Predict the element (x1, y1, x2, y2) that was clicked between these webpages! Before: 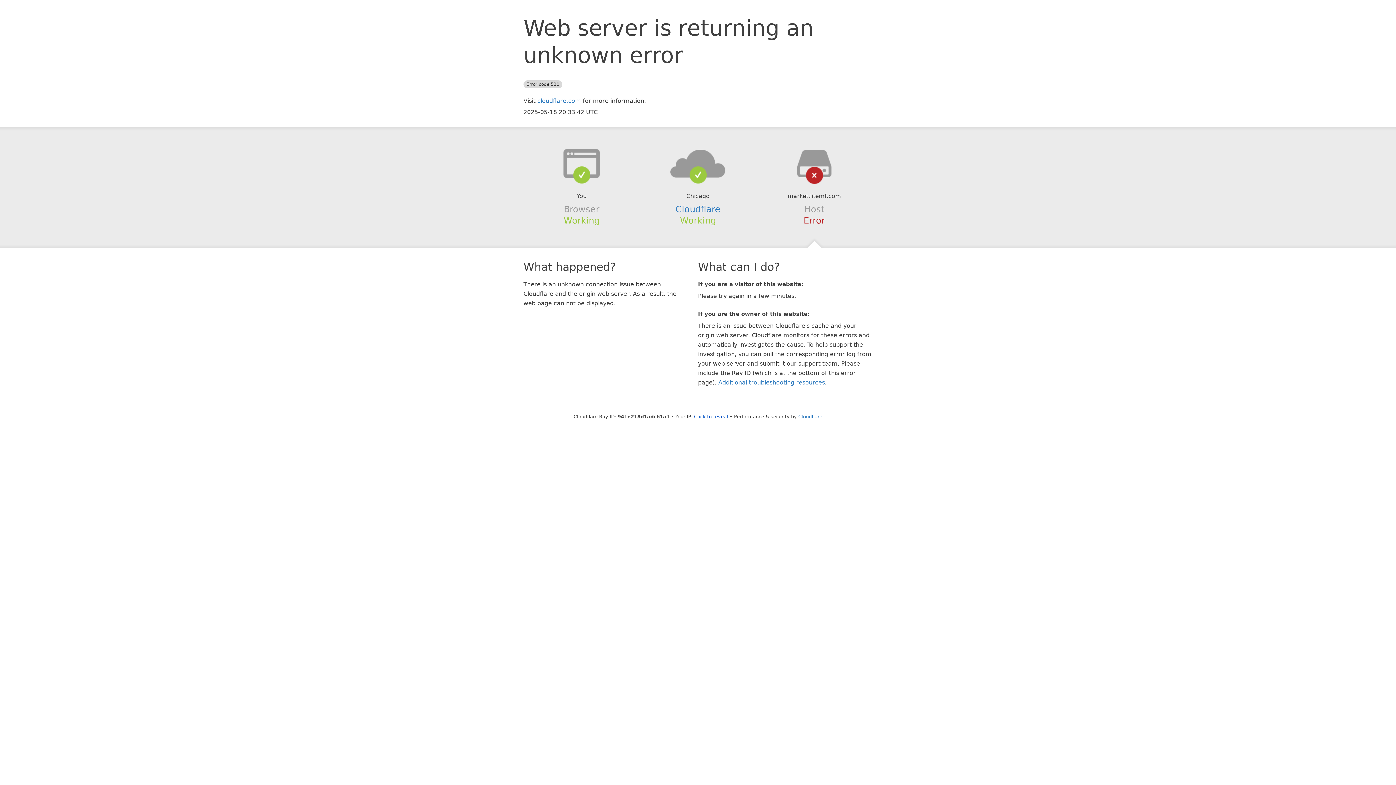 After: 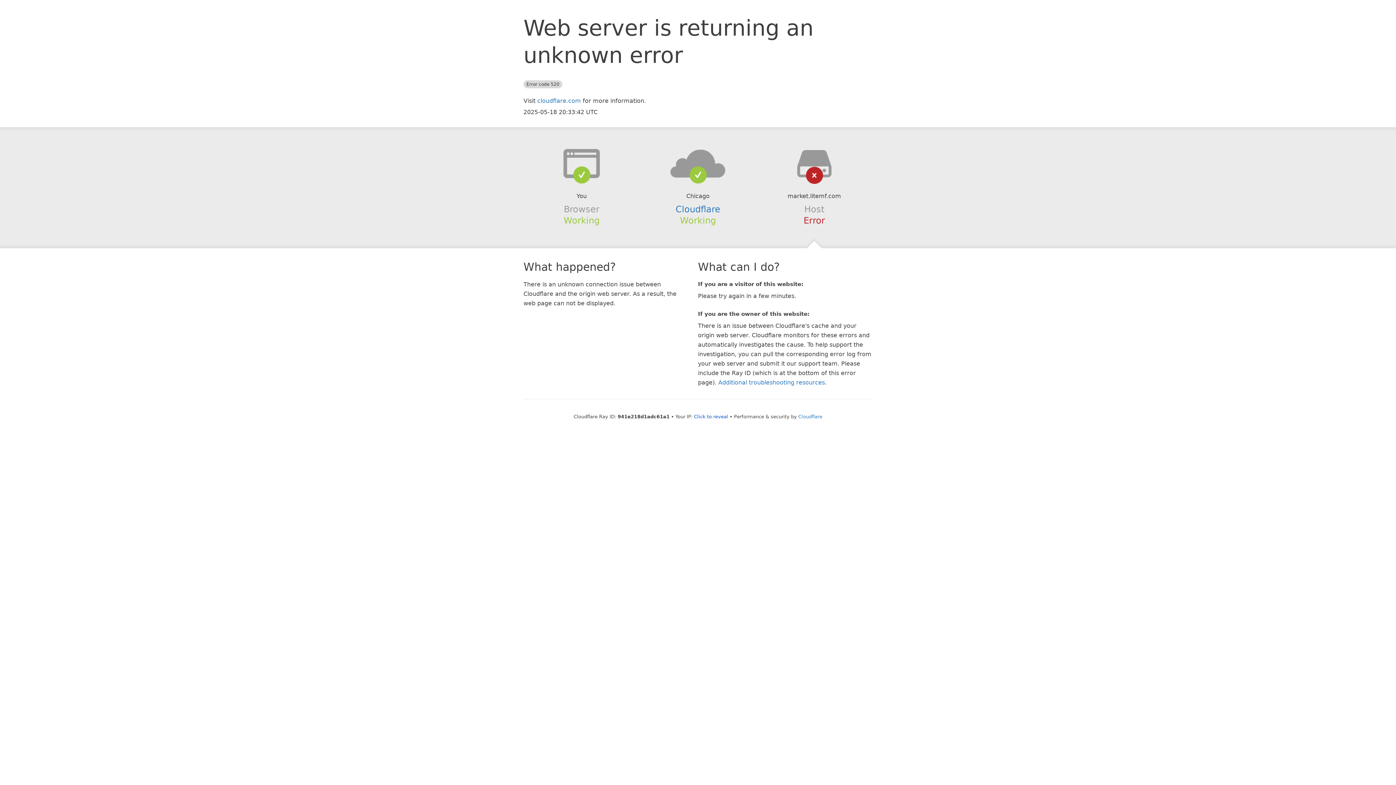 Action: bbox: (639, 148, 756, 178)